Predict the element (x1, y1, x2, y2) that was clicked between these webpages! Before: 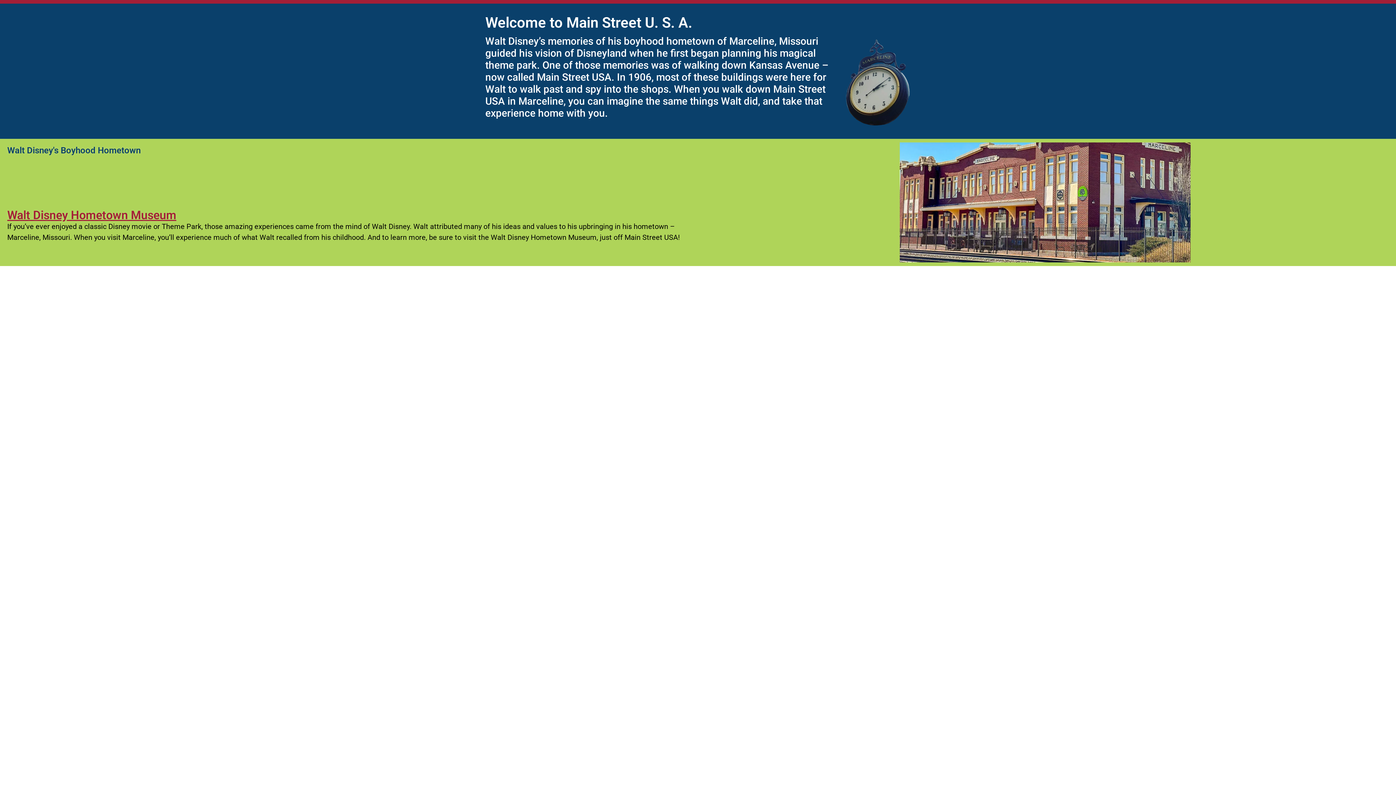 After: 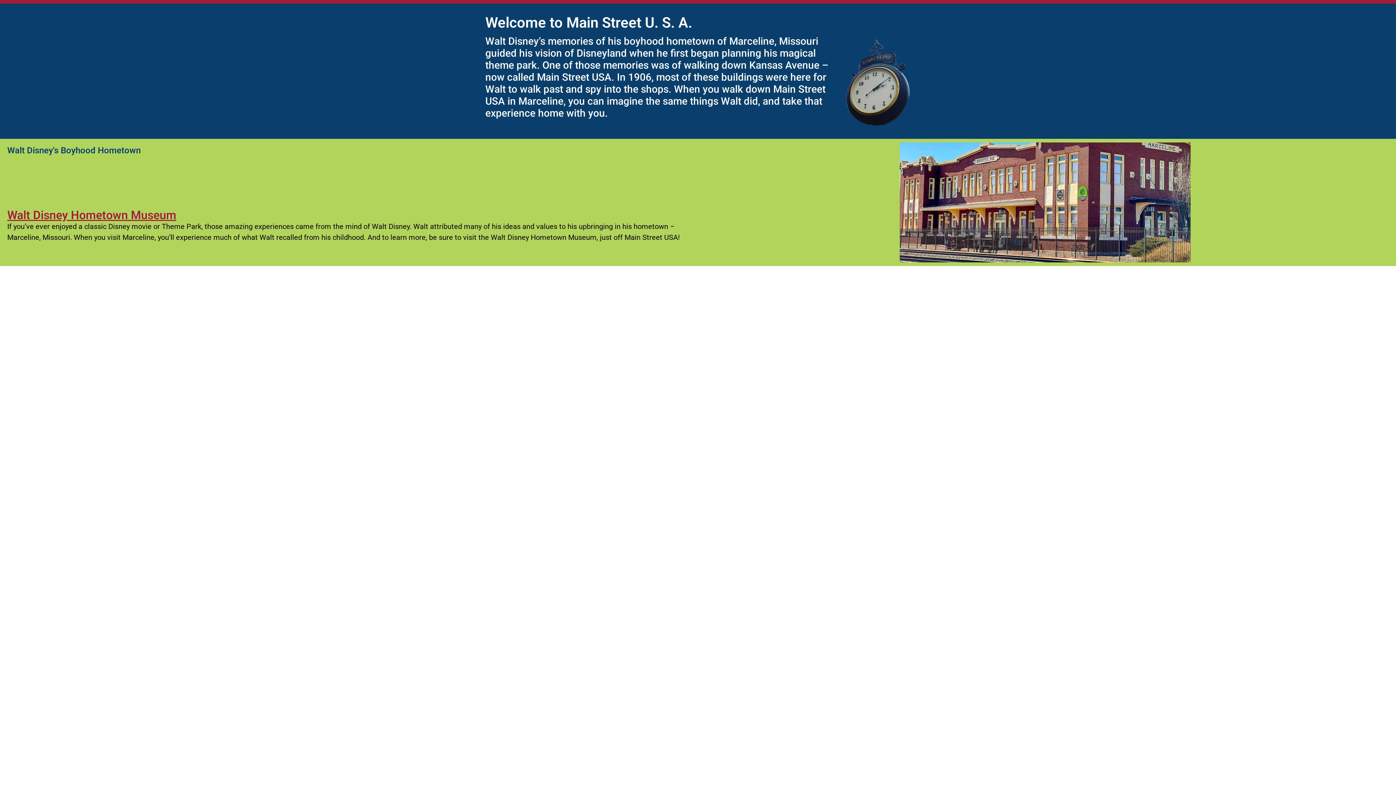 Action: label: Walt Disney Hometown Museum bbox: (7, 208, 176, 222)